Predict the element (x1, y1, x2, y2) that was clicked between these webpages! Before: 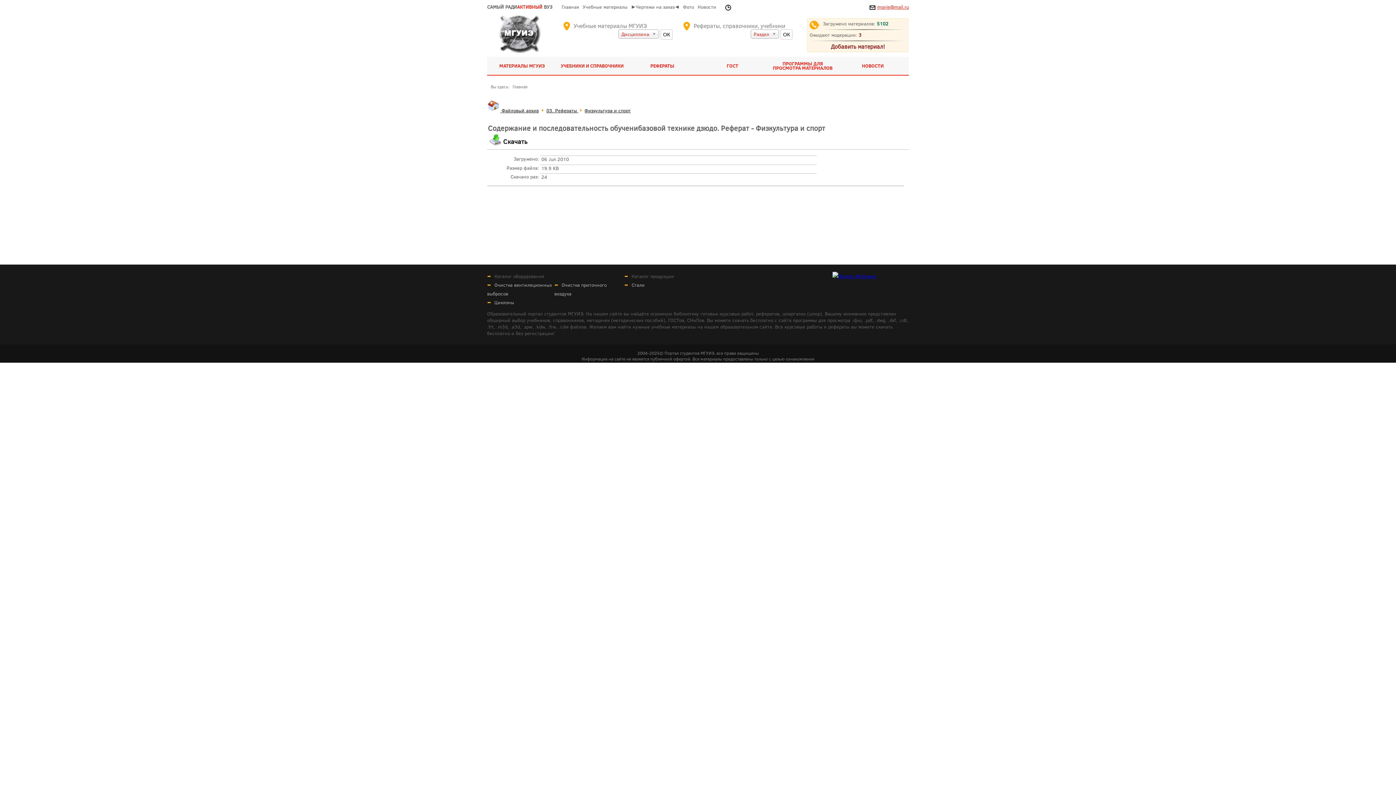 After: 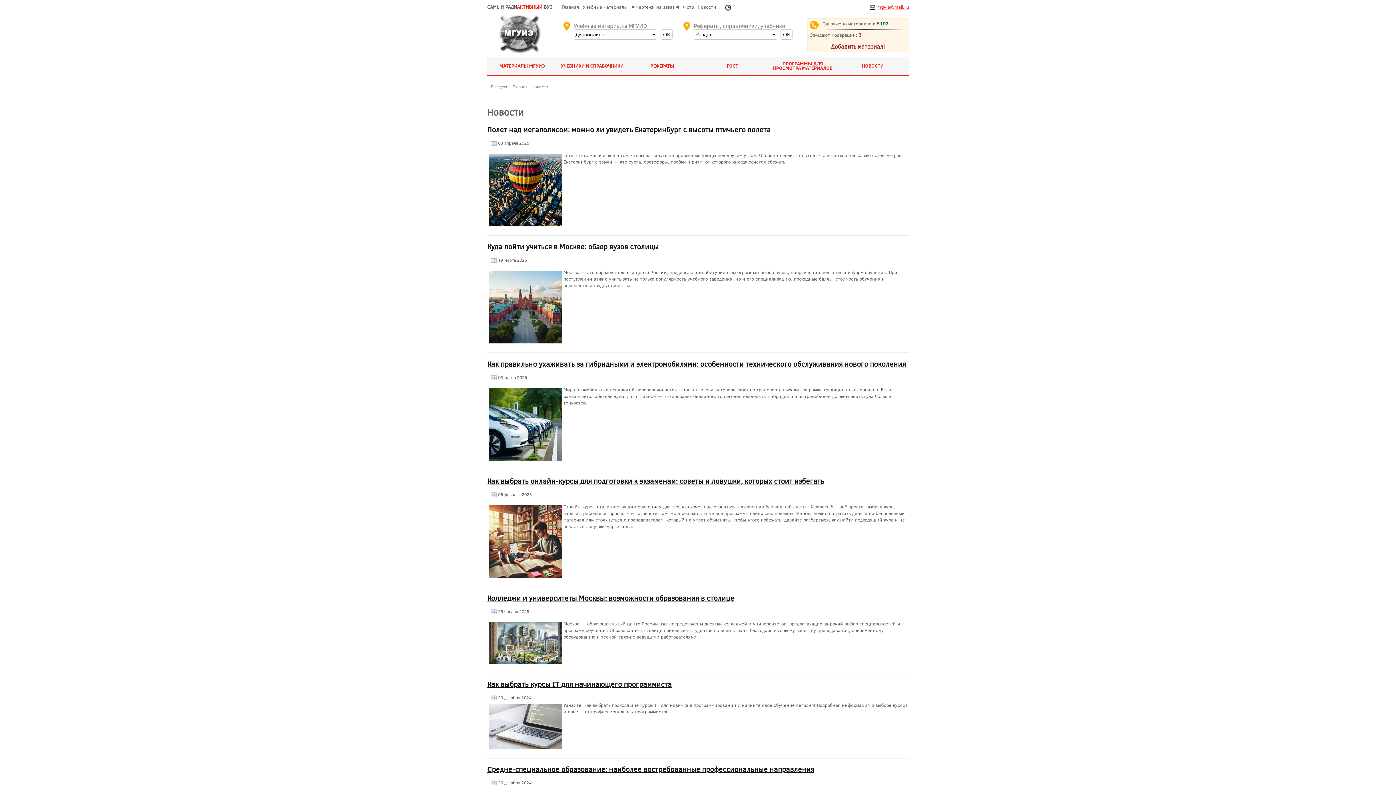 Action: bbox: (696, 3, 718, 10) label: Новости